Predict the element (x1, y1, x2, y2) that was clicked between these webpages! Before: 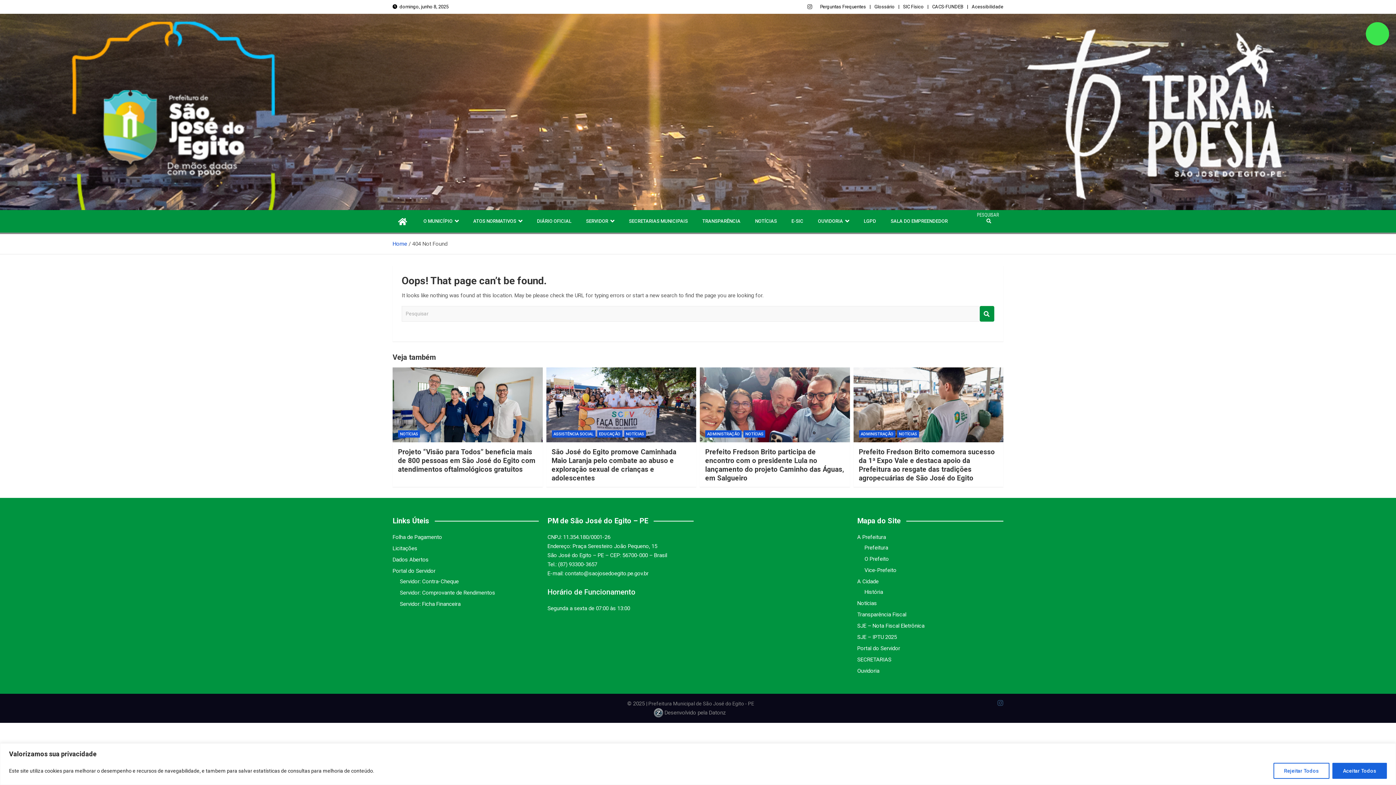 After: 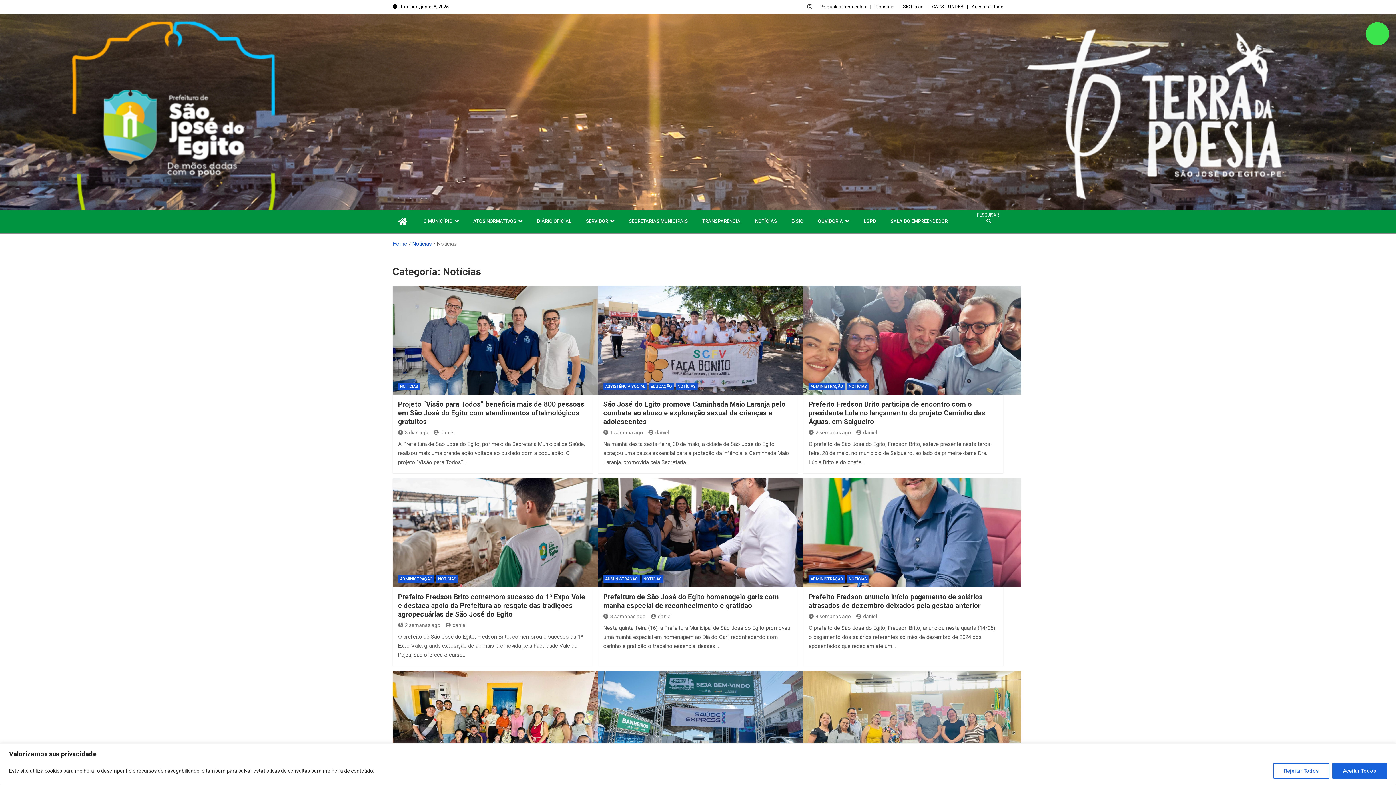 Action: label: NOTÍCIAS bbox: (897, 430, 919, 437)